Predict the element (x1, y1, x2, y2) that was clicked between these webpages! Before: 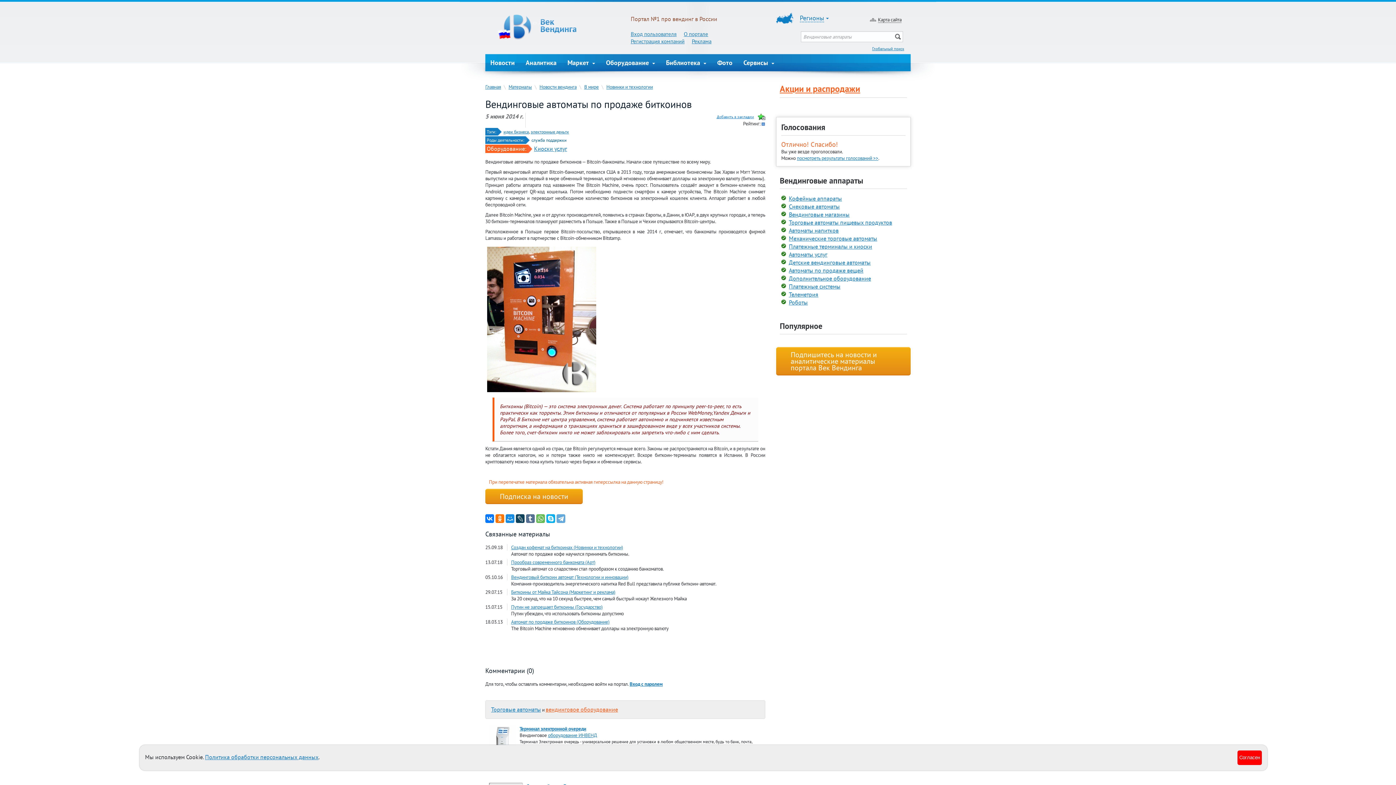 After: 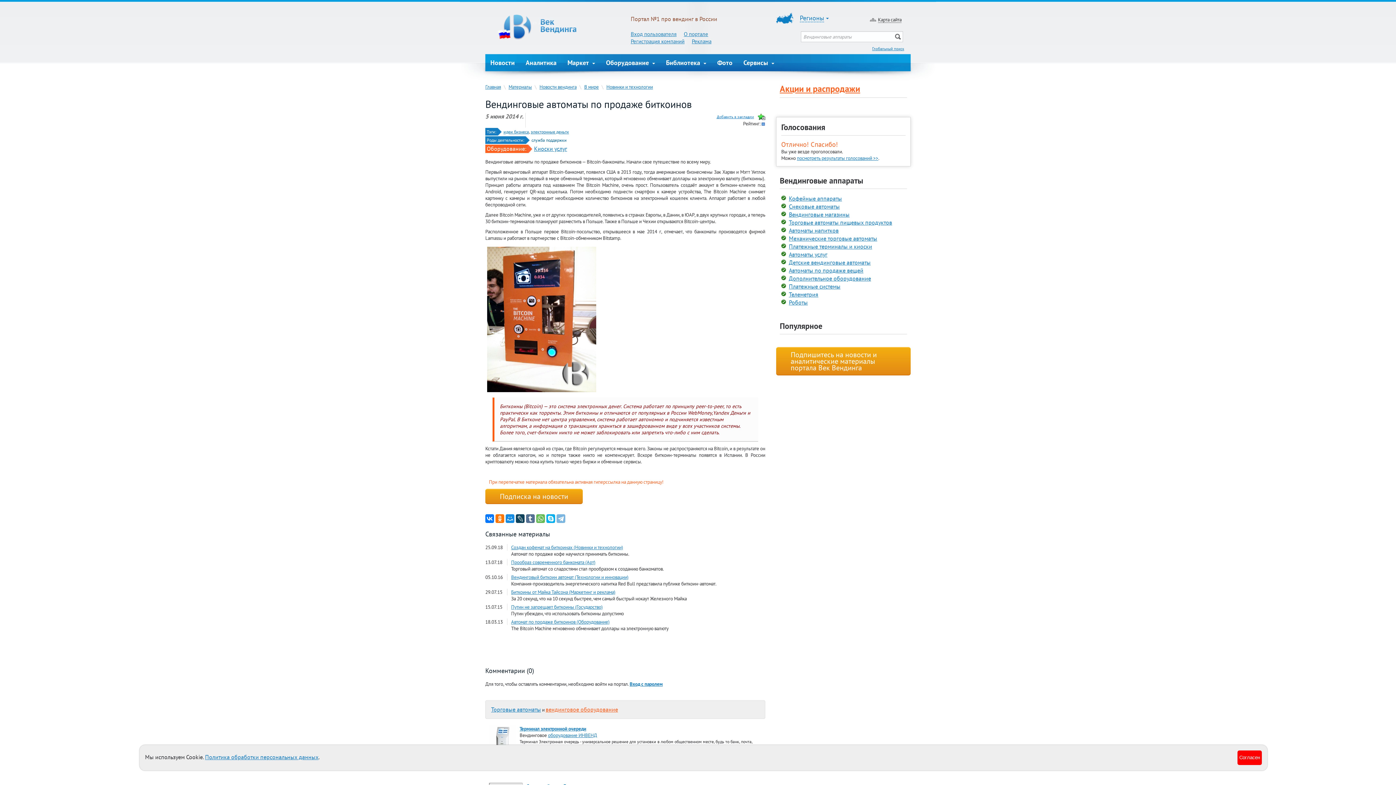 Action: bbox: (556, 514, 565, 523)